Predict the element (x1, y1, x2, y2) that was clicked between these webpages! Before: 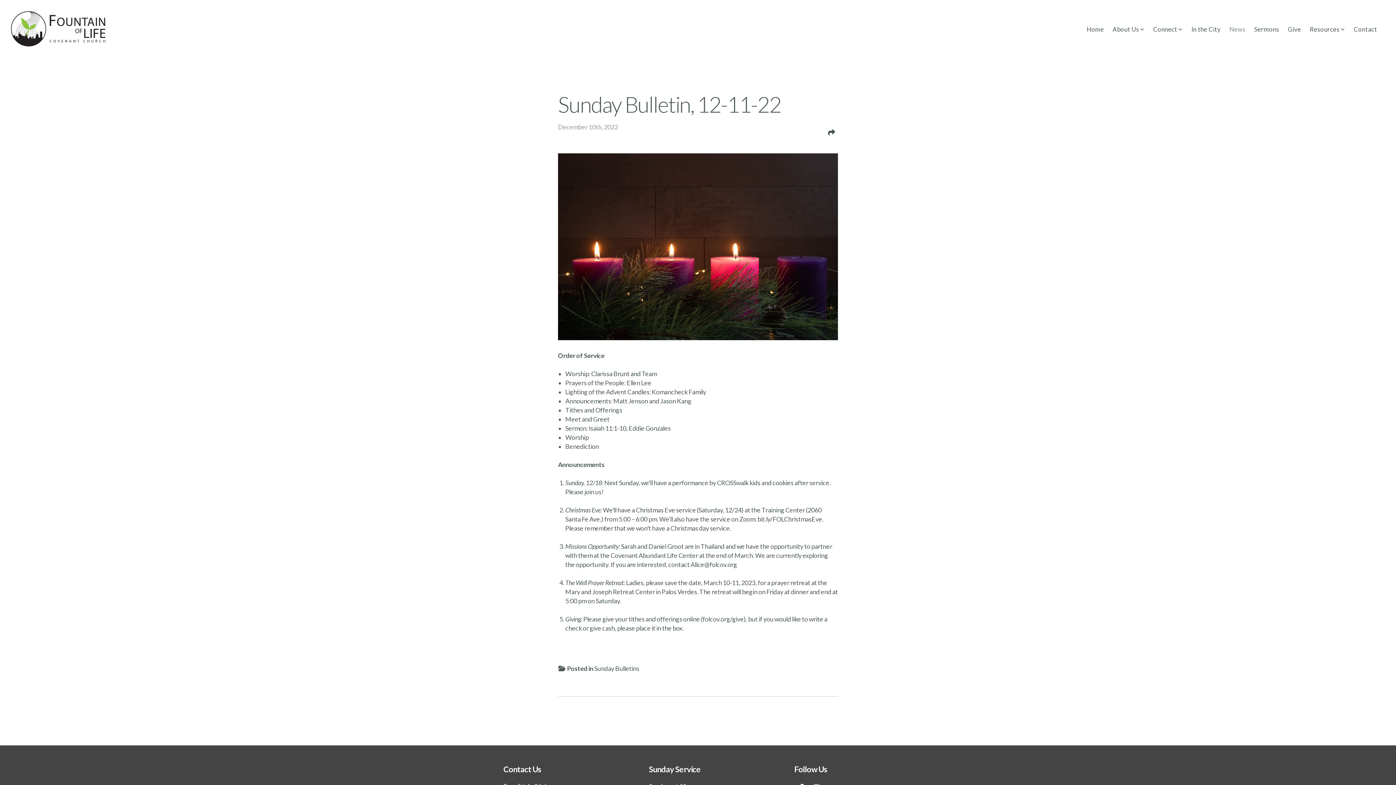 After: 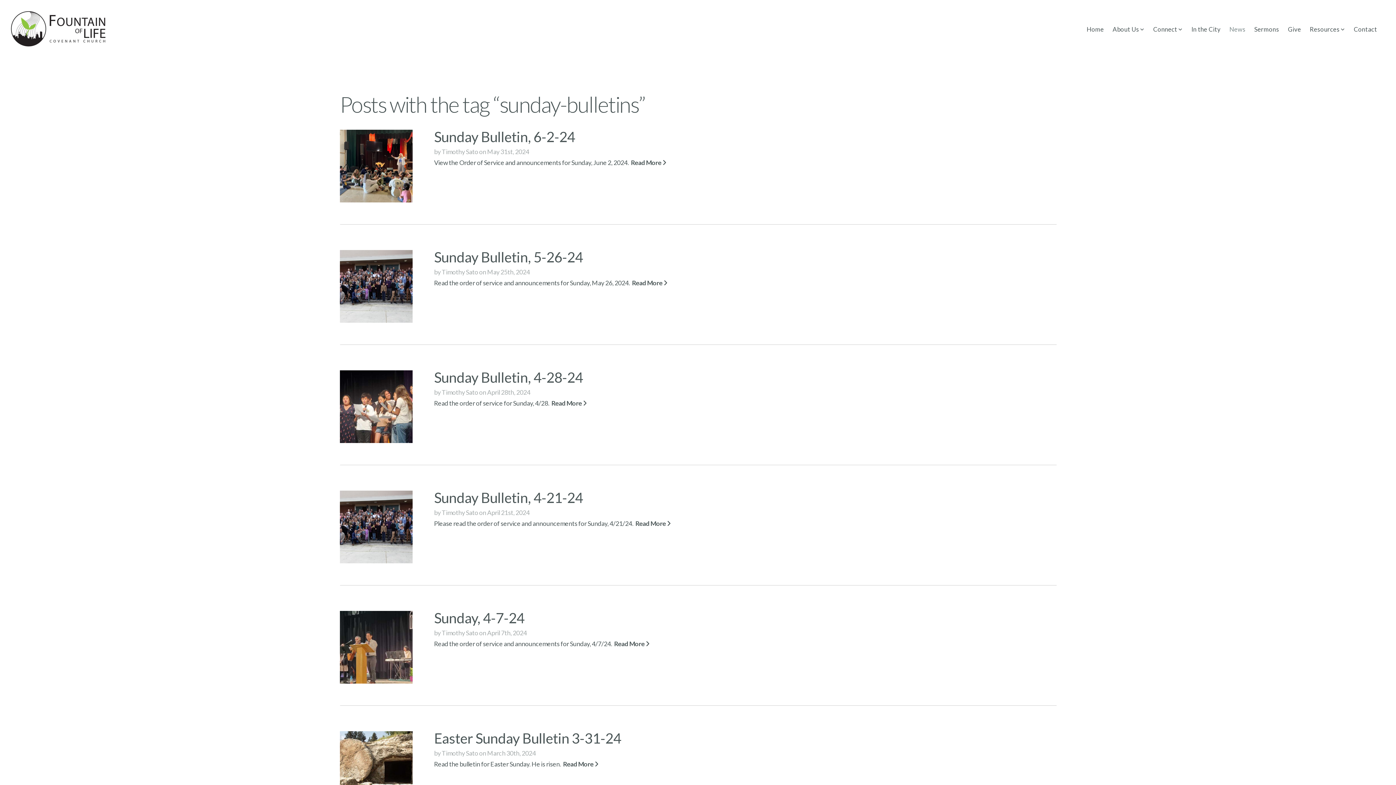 Action: label: Sunday Bulletins bbox: (594, 664, 639, 672)